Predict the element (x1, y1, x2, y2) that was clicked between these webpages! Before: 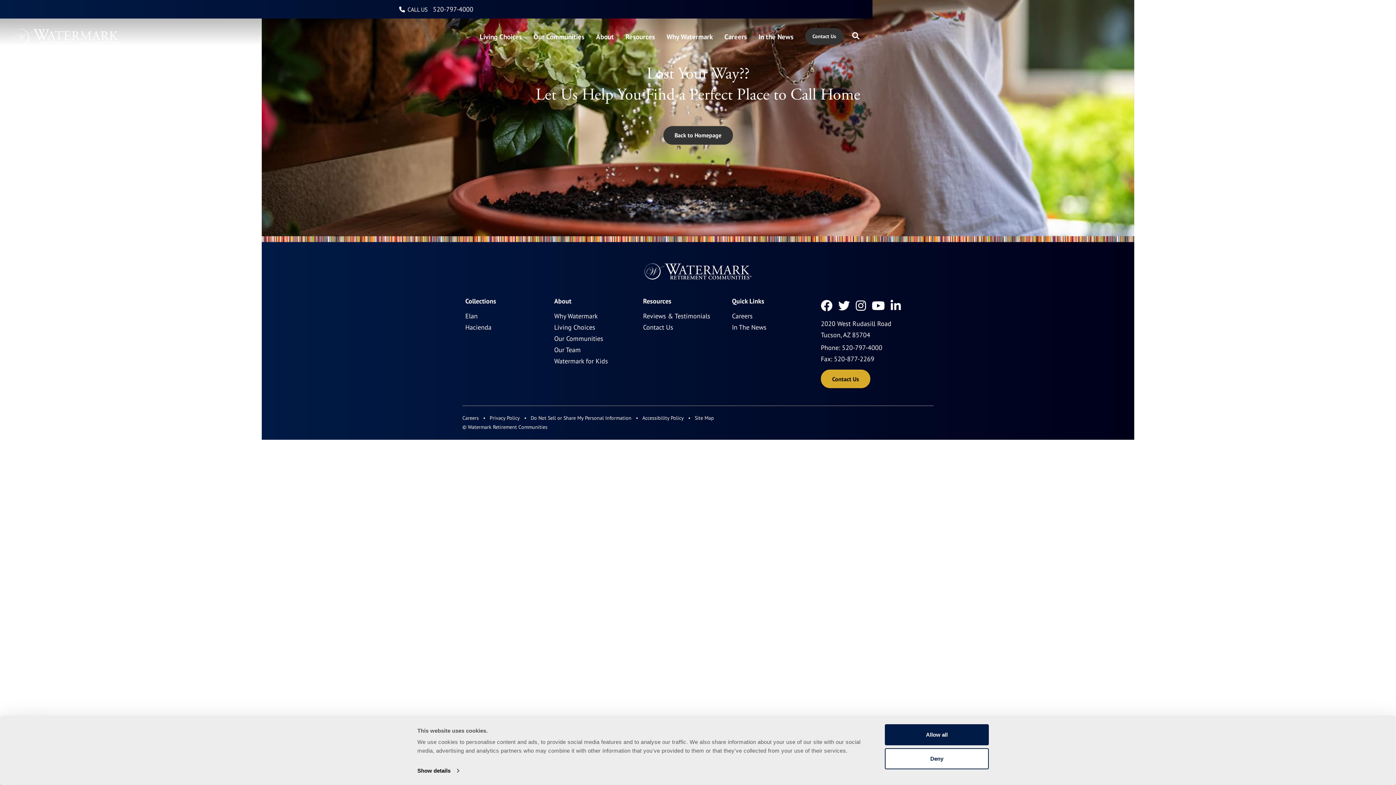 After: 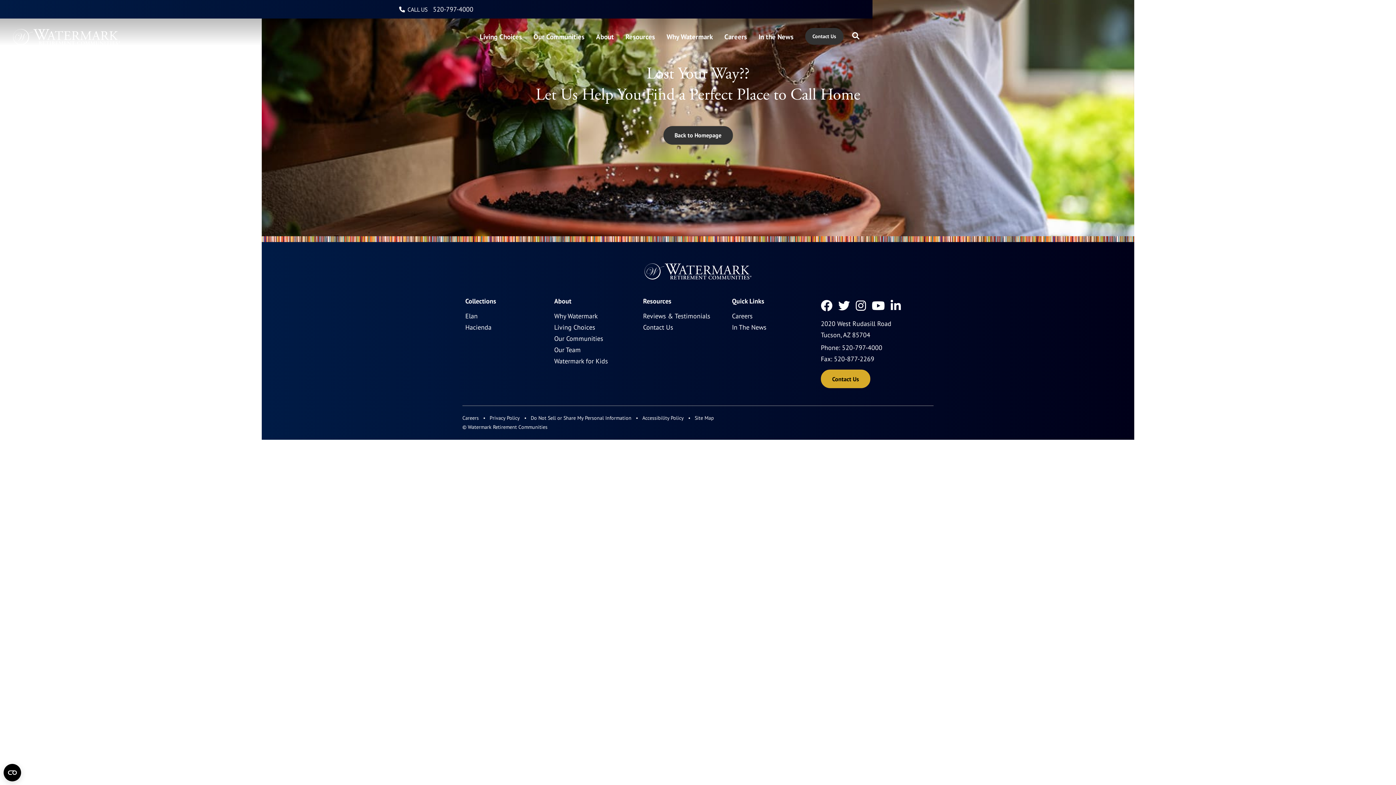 Action: bbox: (821, 298, 832, 313)